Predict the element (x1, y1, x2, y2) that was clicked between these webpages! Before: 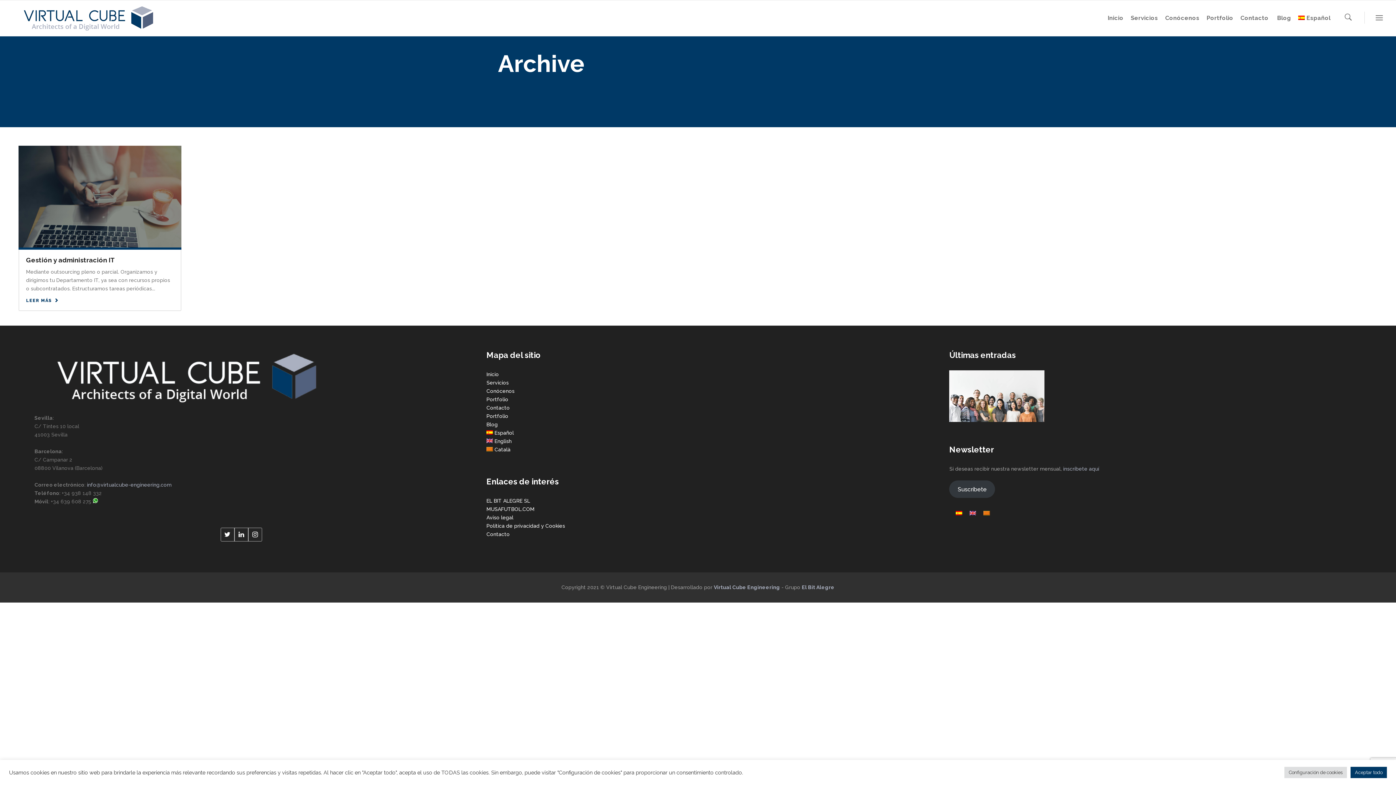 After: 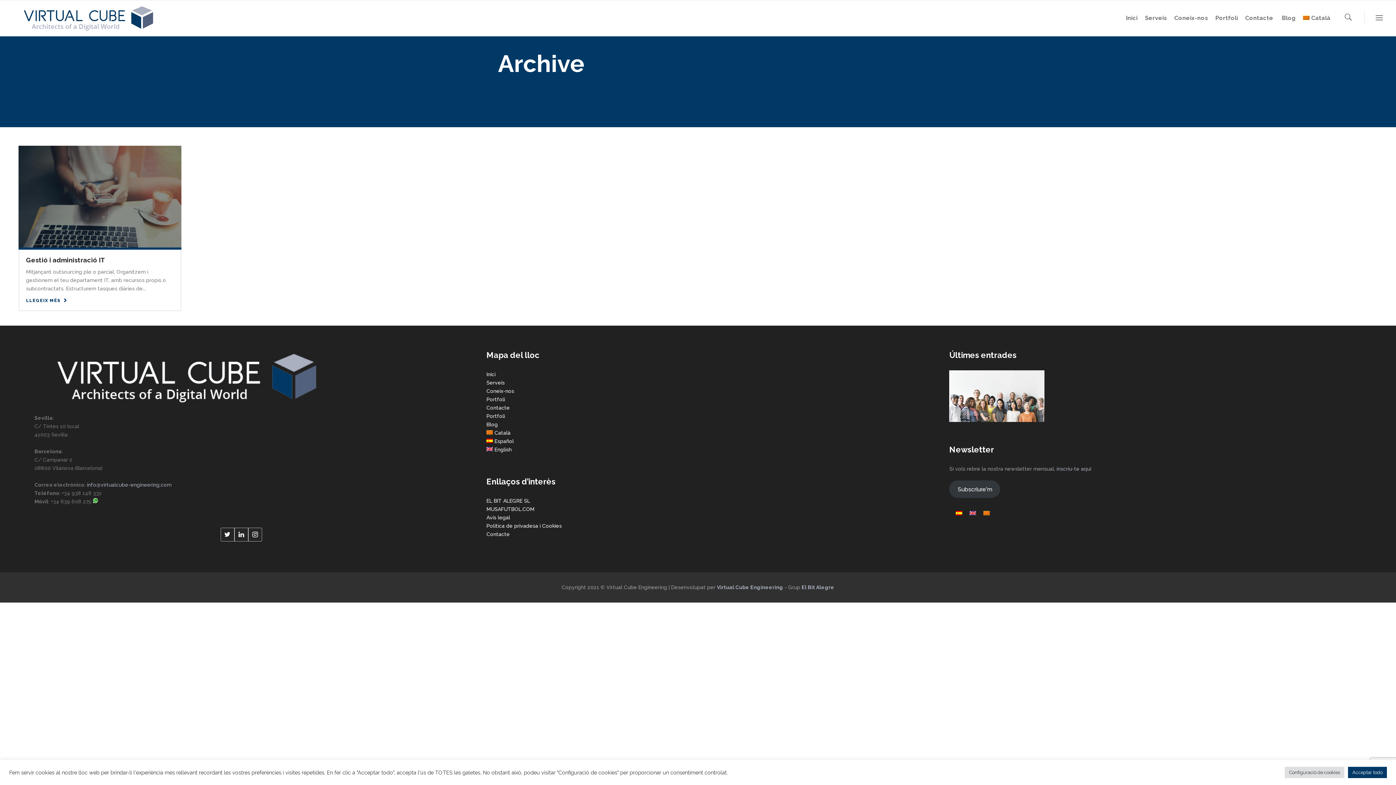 Action: bbox: (486, 446, 510, 452) label: Català